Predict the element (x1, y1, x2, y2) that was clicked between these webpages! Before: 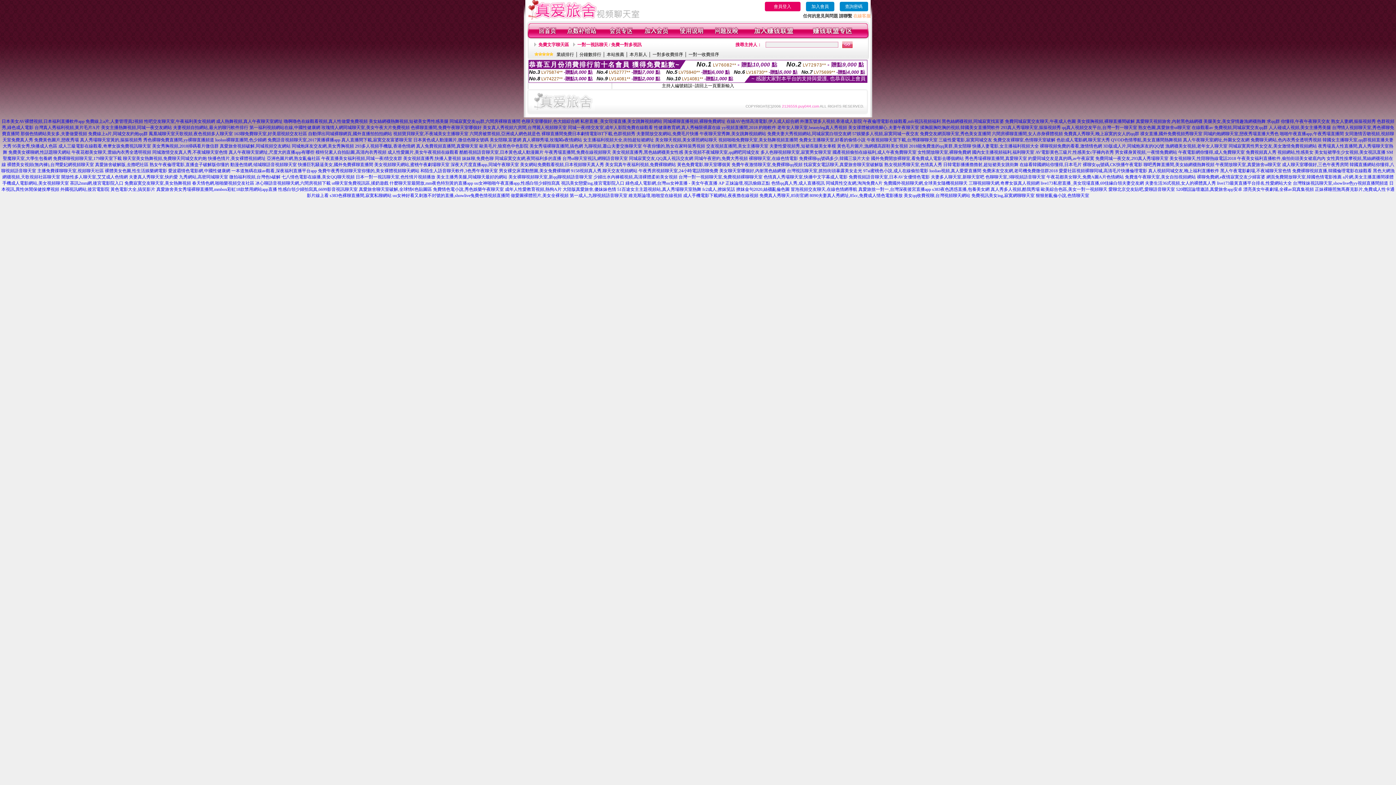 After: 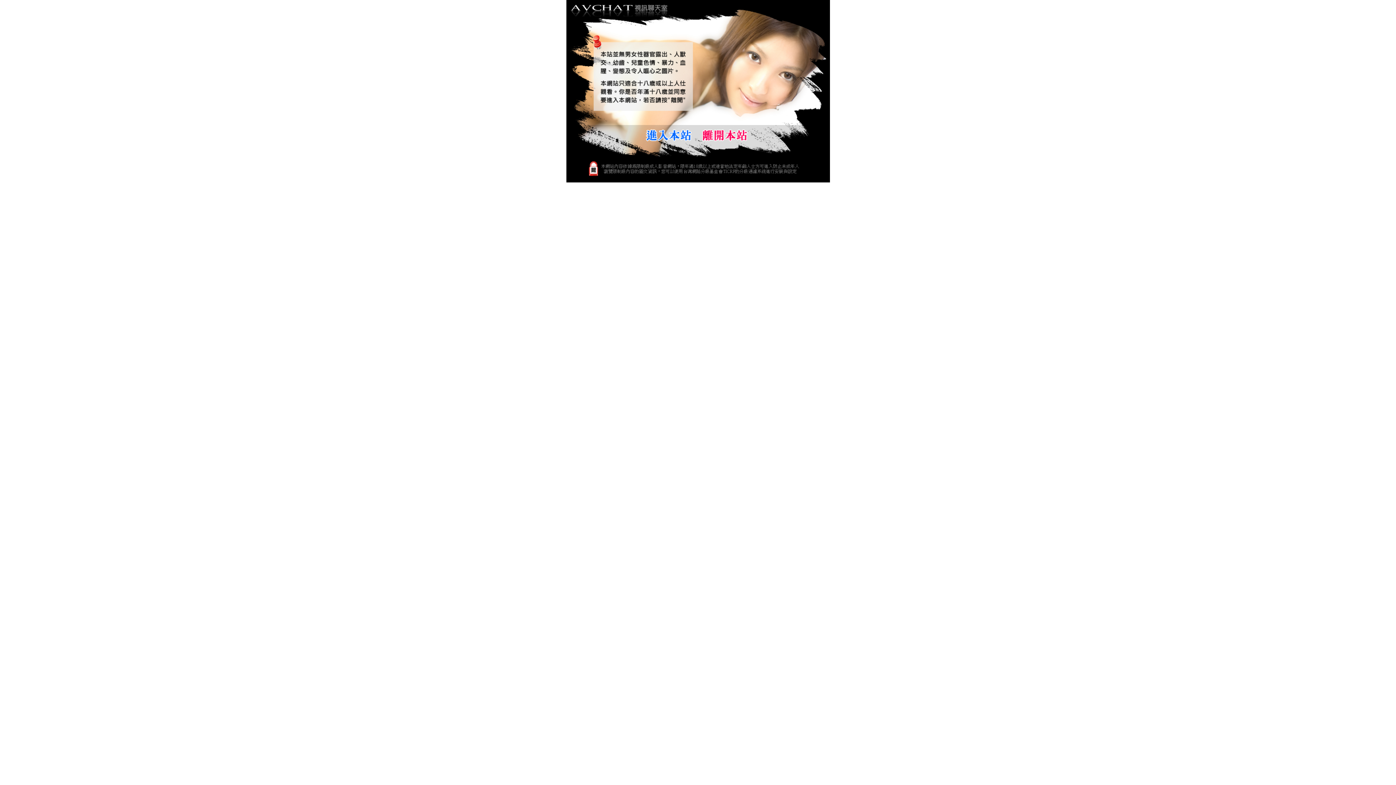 Action: label: 視頻啪啪免費聊天室,美女熱舞視頻直播間 bbox: (718, 137, 798, 142)